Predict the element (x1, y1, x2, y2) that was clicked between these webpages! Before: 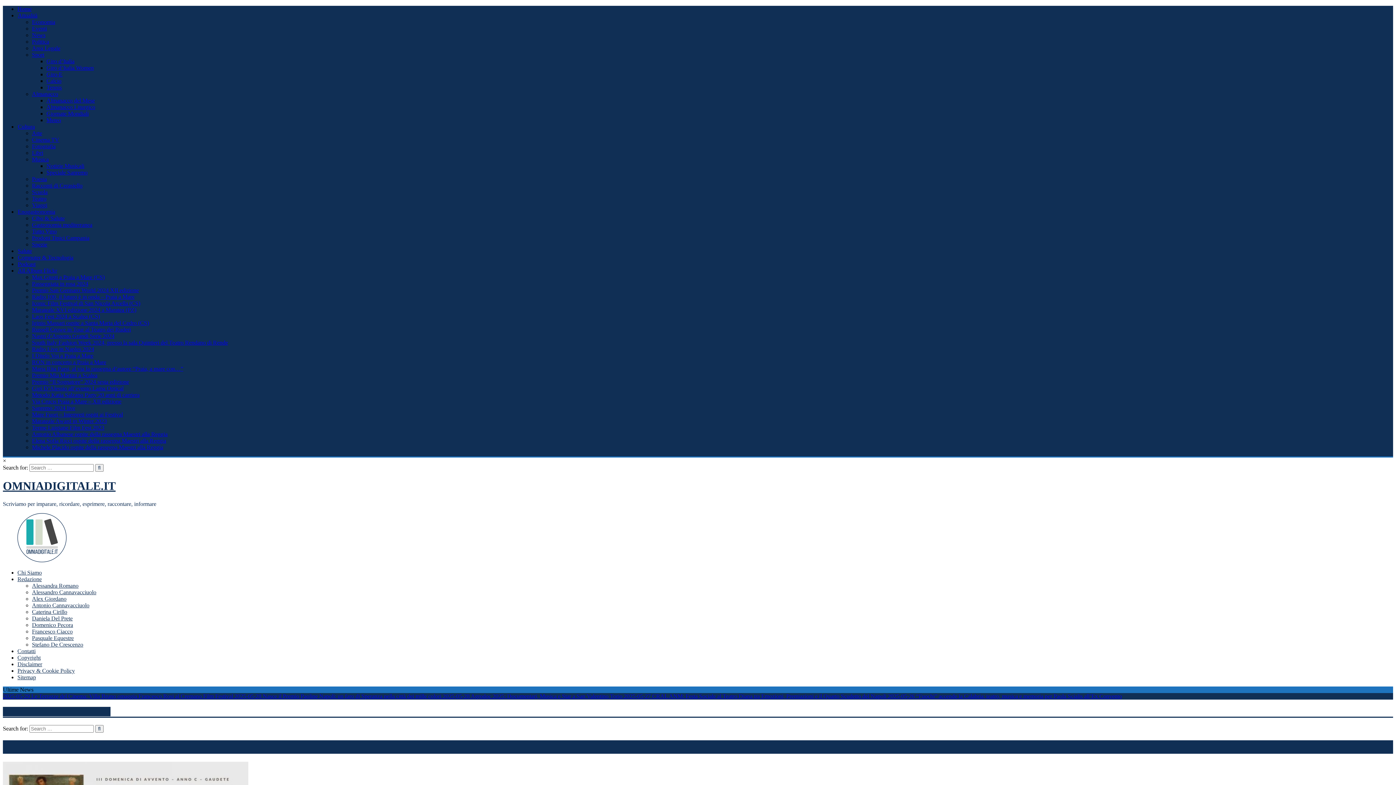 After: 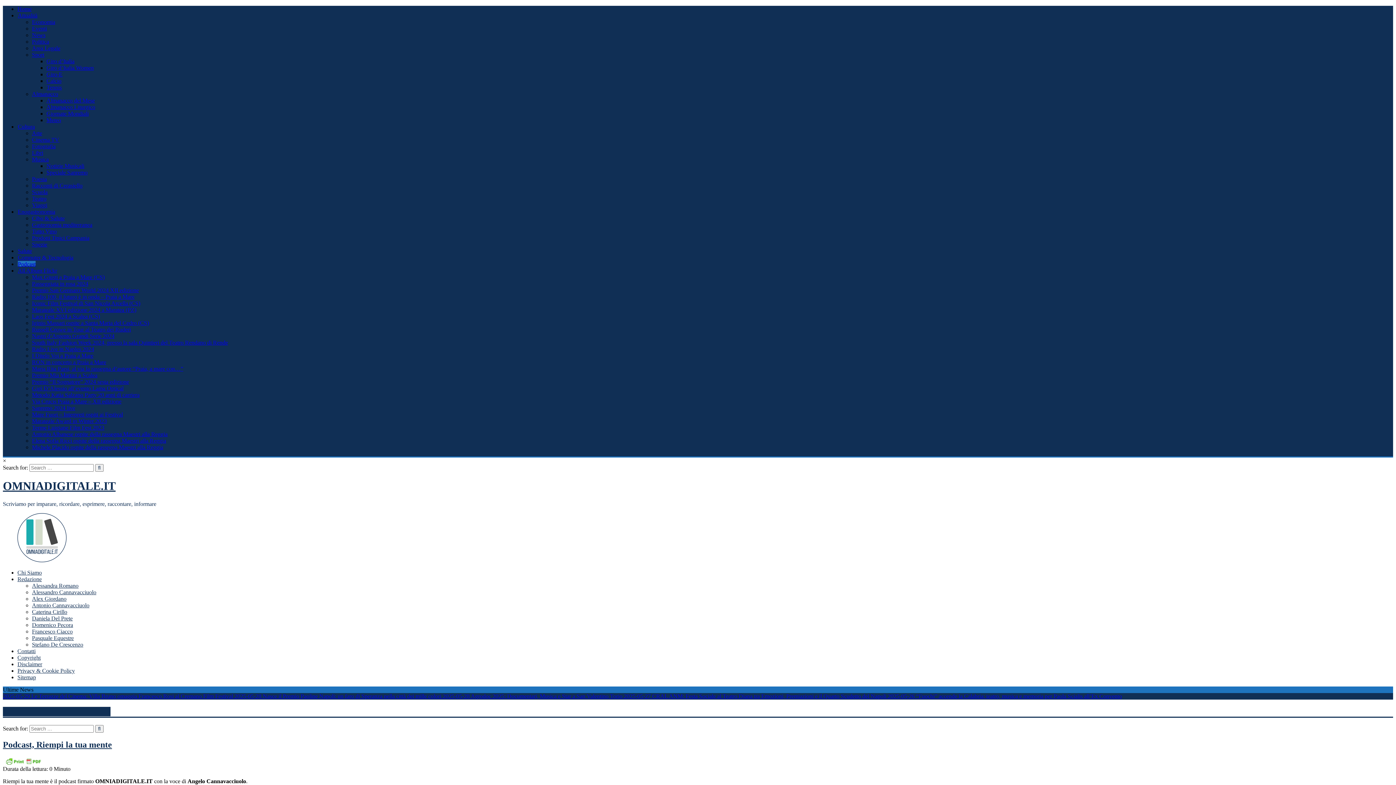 Action: label: Podcast bbox: (17, 261, 36, 267)